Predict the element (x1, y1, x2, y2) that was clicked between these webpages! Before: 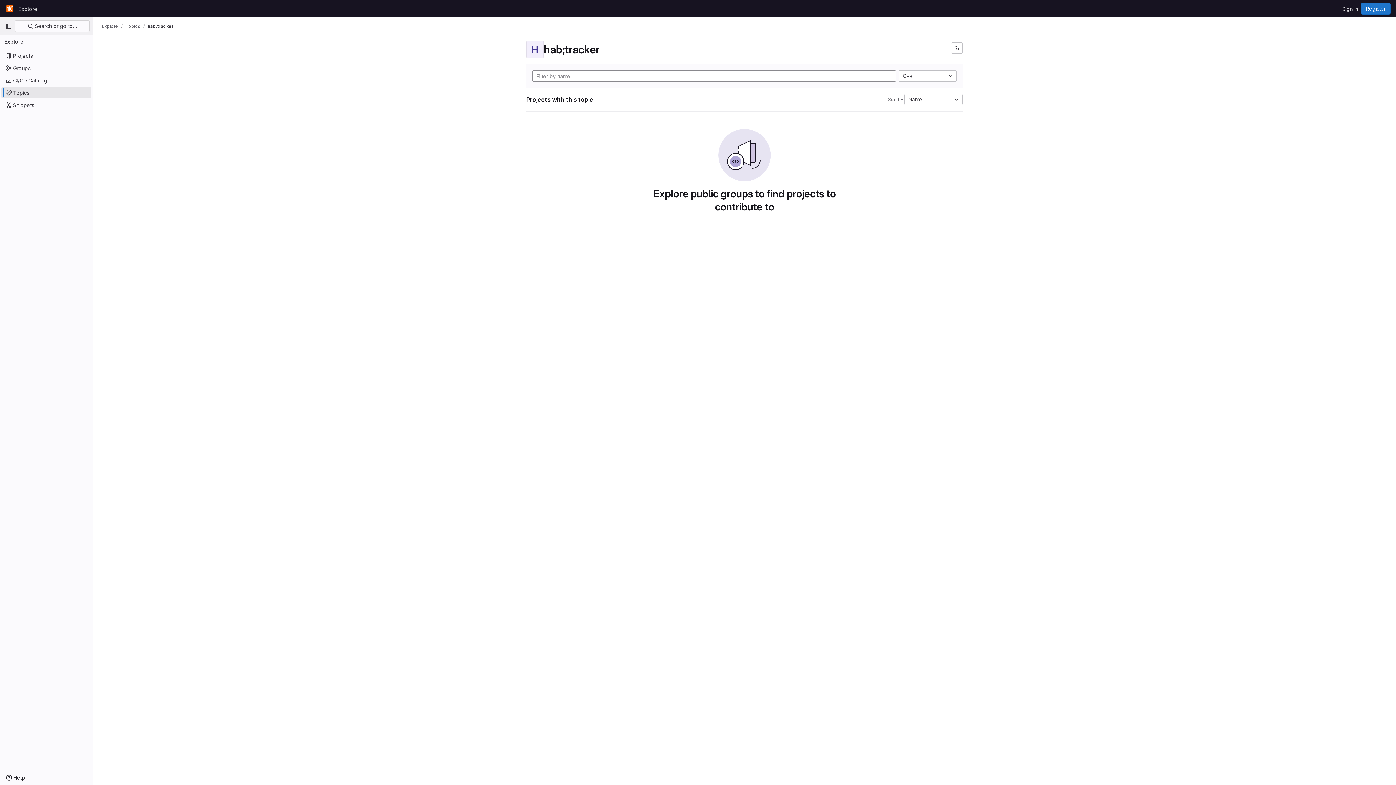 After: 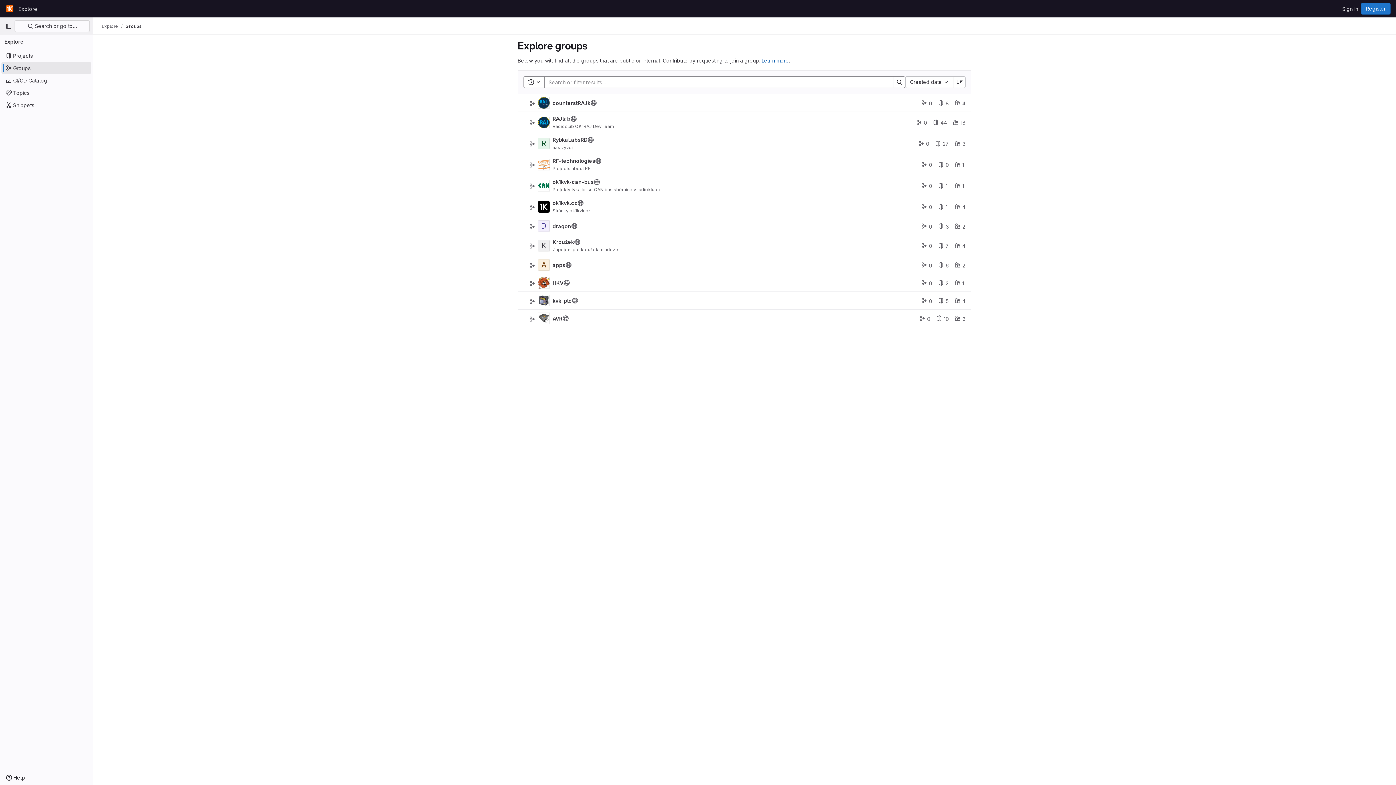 Action: label: Groups bbox: (1, 62, 91, 73)